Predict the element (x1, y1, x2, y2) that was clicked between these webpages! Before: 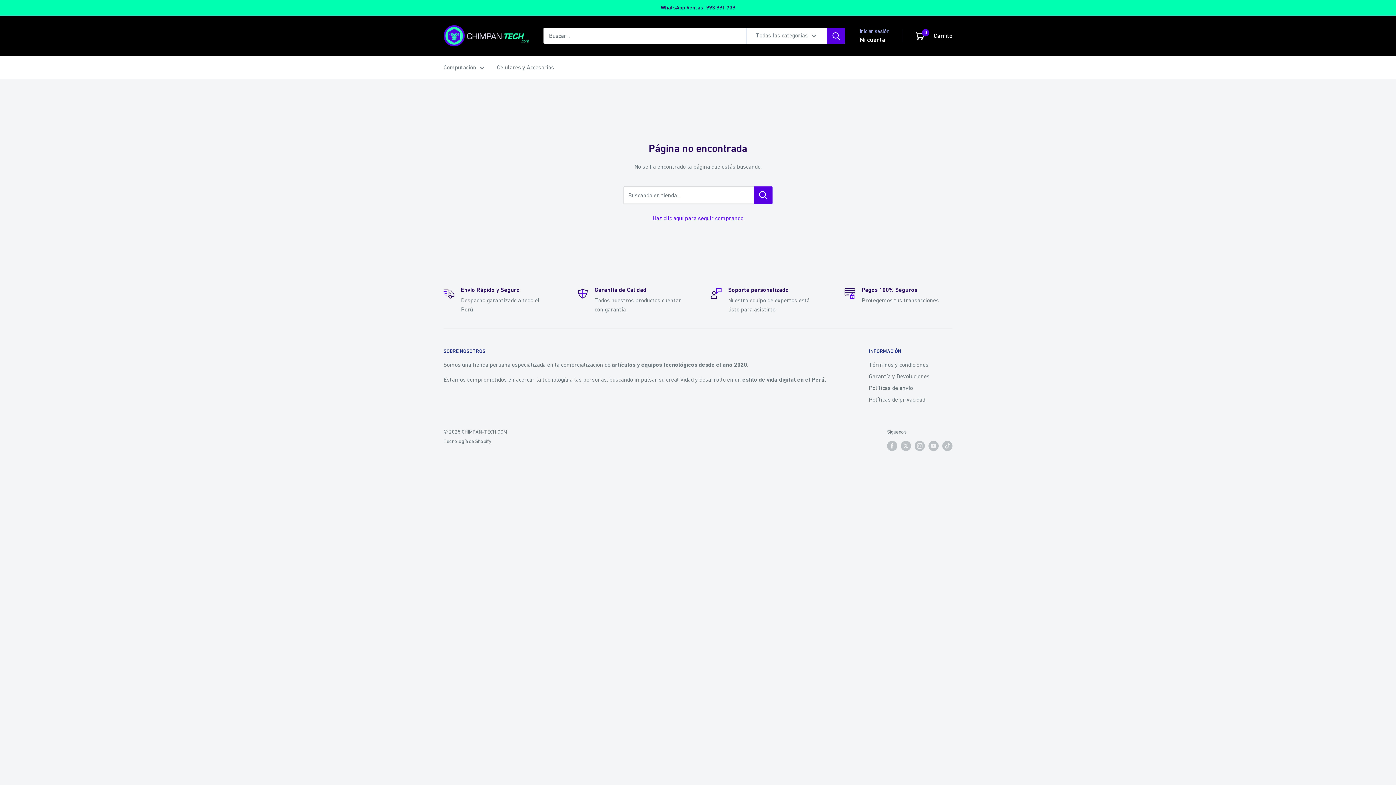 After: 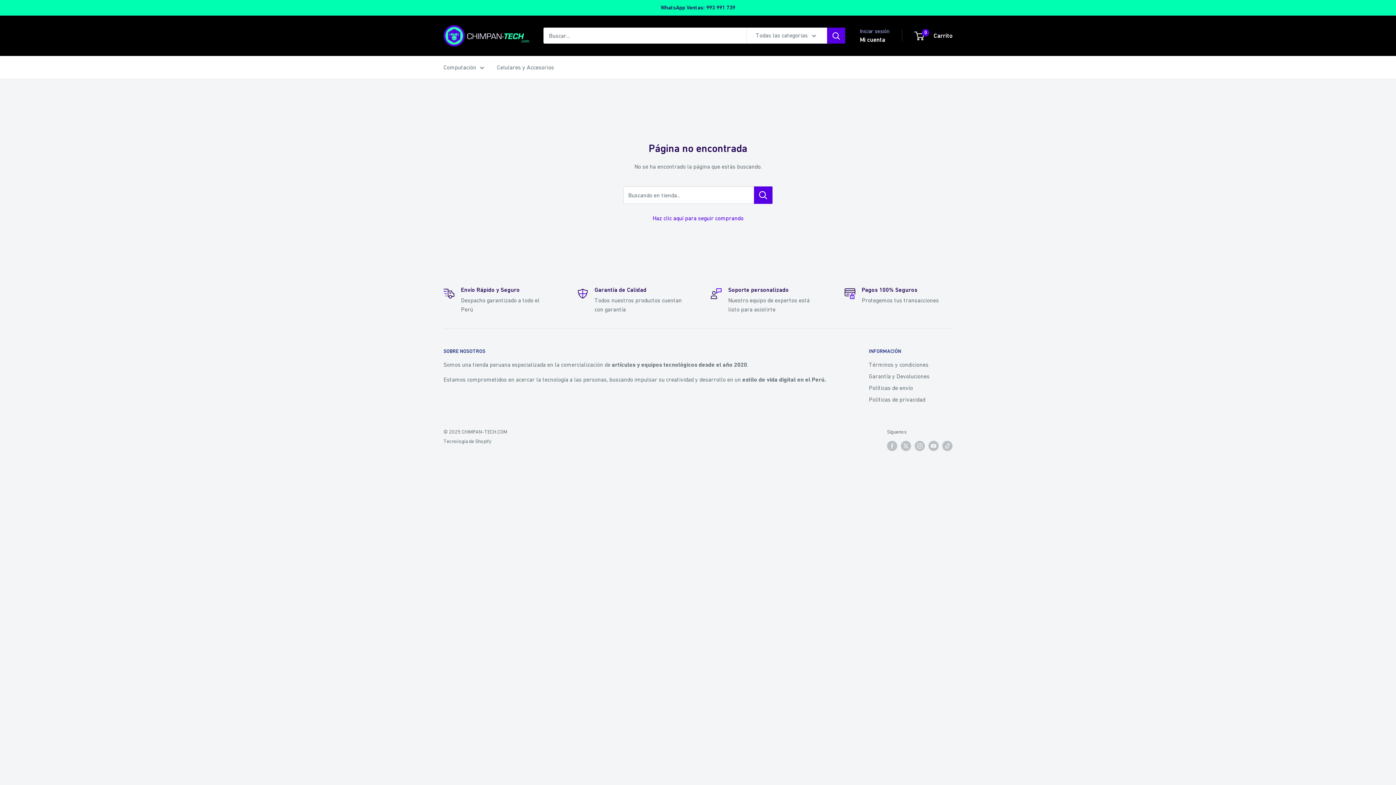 Action: label: Mi cuenta bbox: (860, 34, 885, 45)